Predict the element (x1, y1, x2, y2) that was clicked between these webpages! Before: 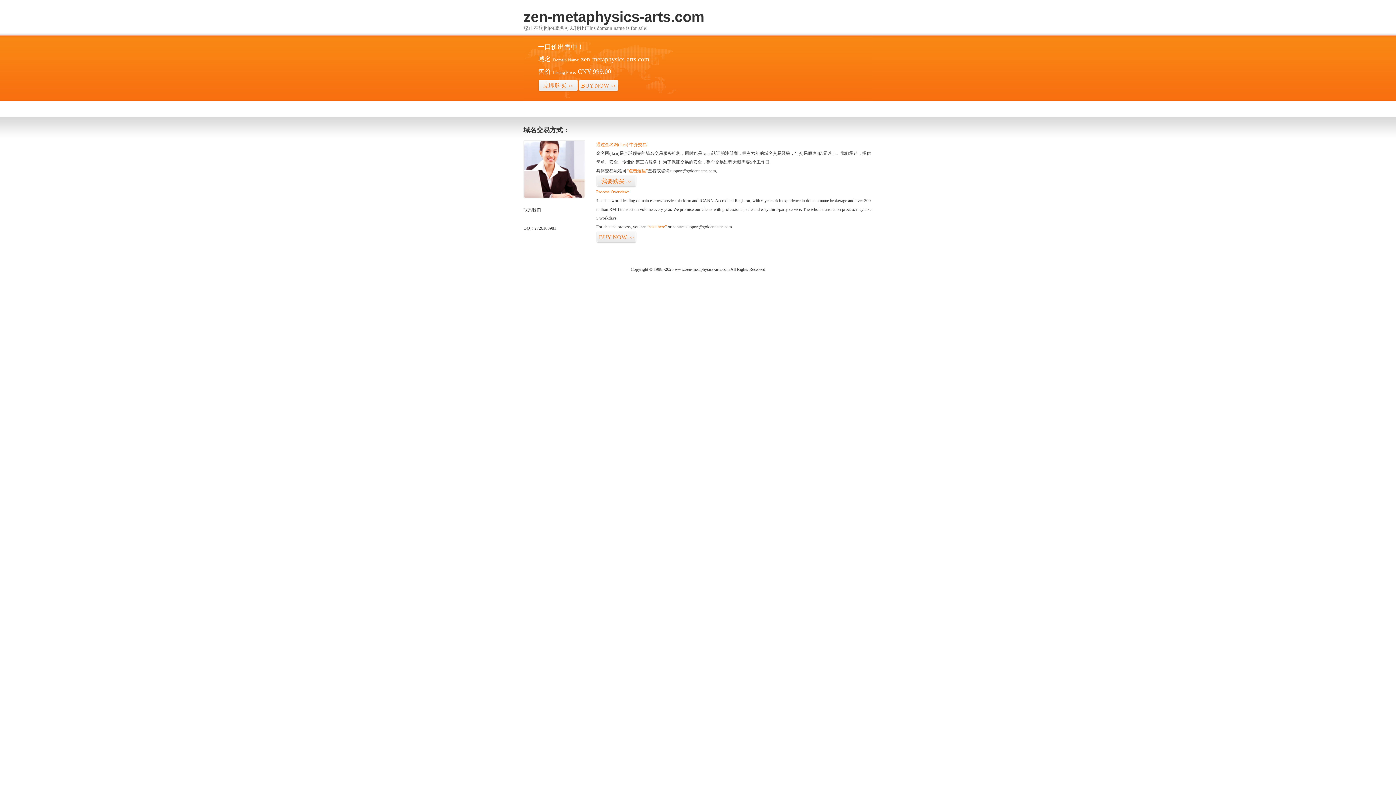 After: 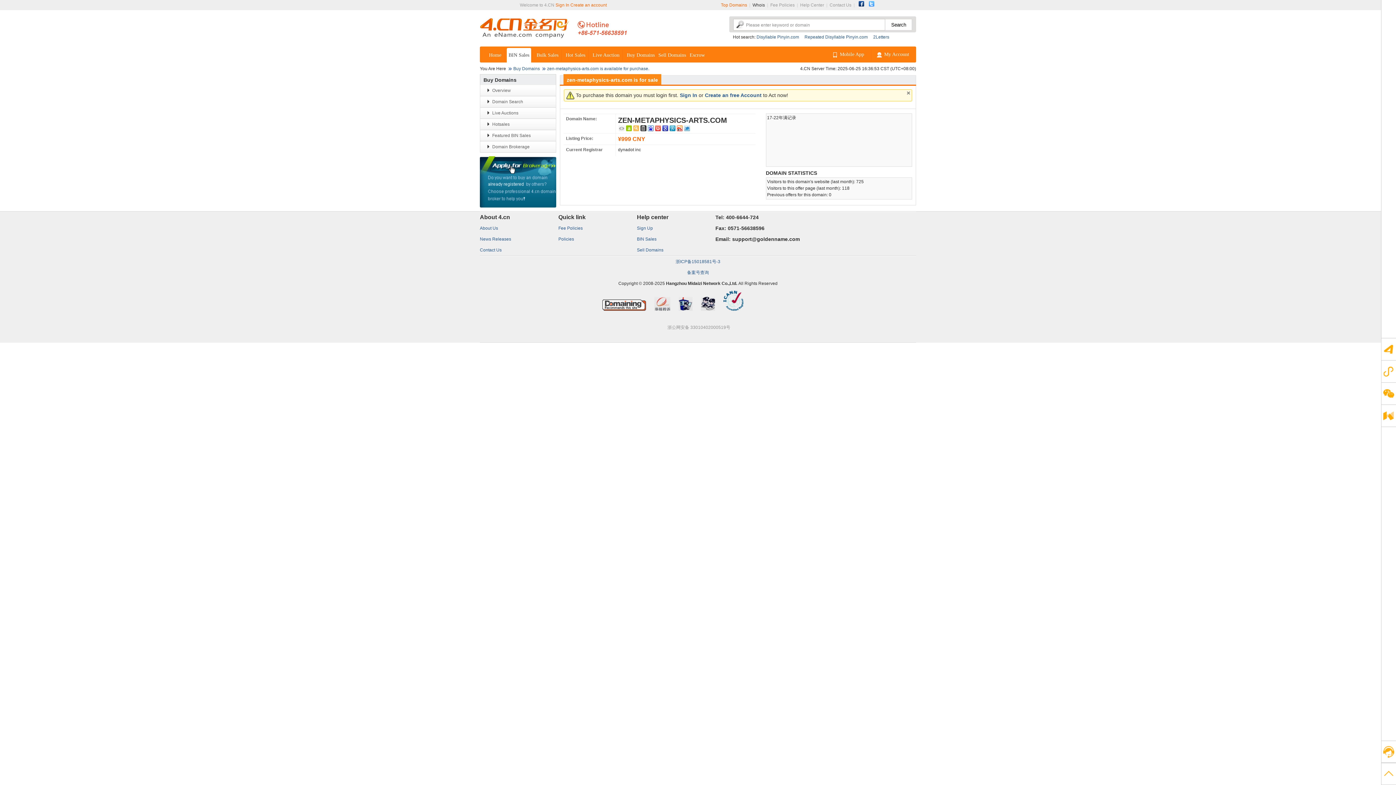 Action: label: “visit here” bbox: (647, 224, 666, 229)